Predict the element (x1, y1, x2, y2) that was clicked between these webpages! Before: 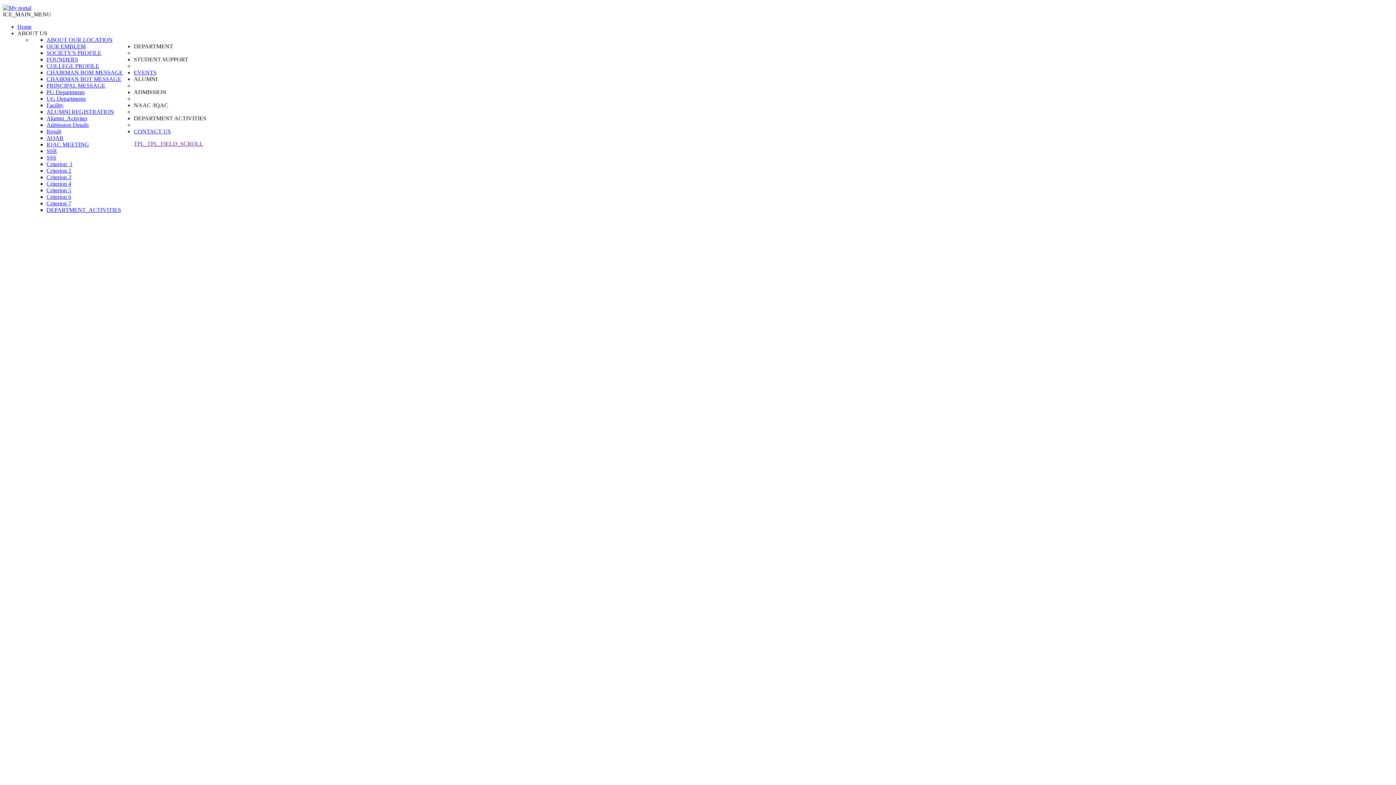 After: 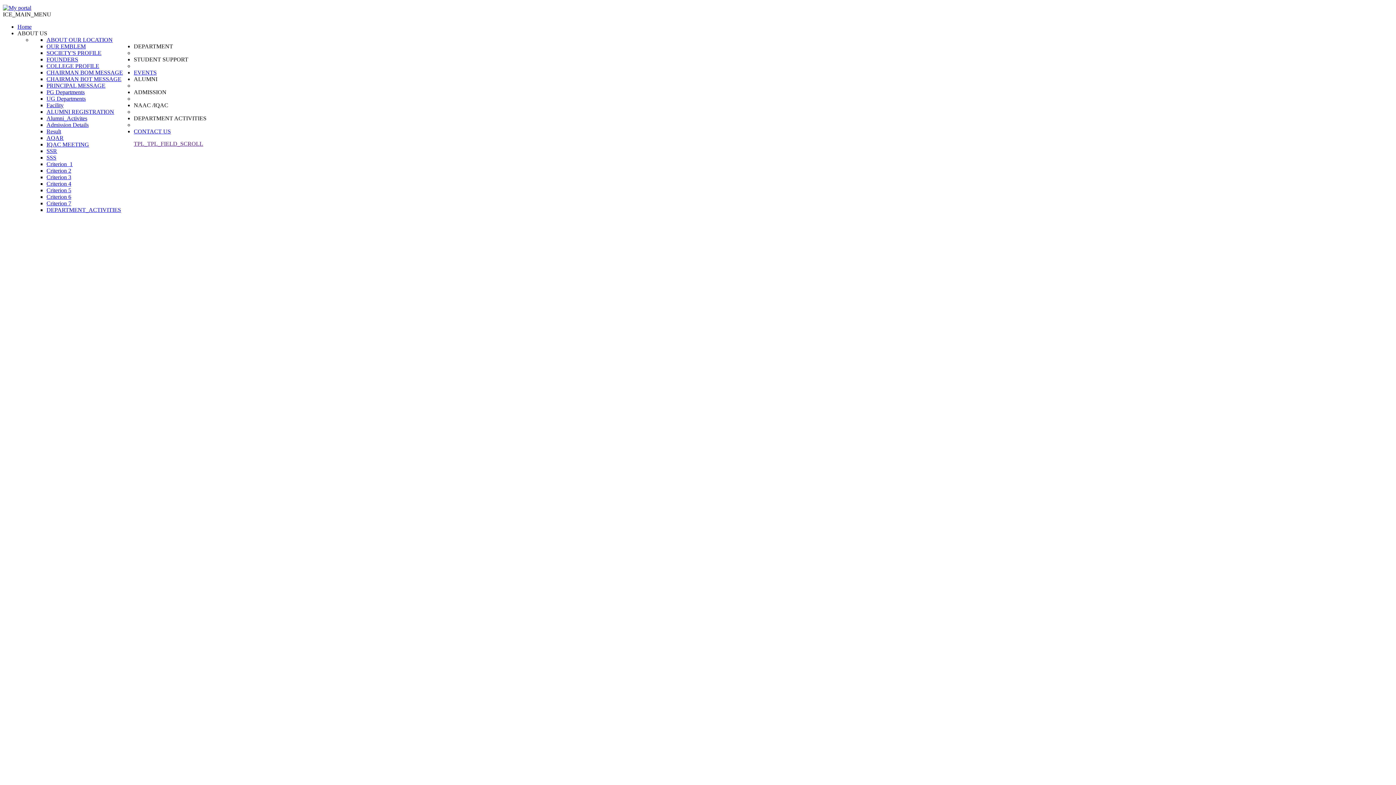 Action: bbox: (46, 89, 84, 95) label: PG Departments